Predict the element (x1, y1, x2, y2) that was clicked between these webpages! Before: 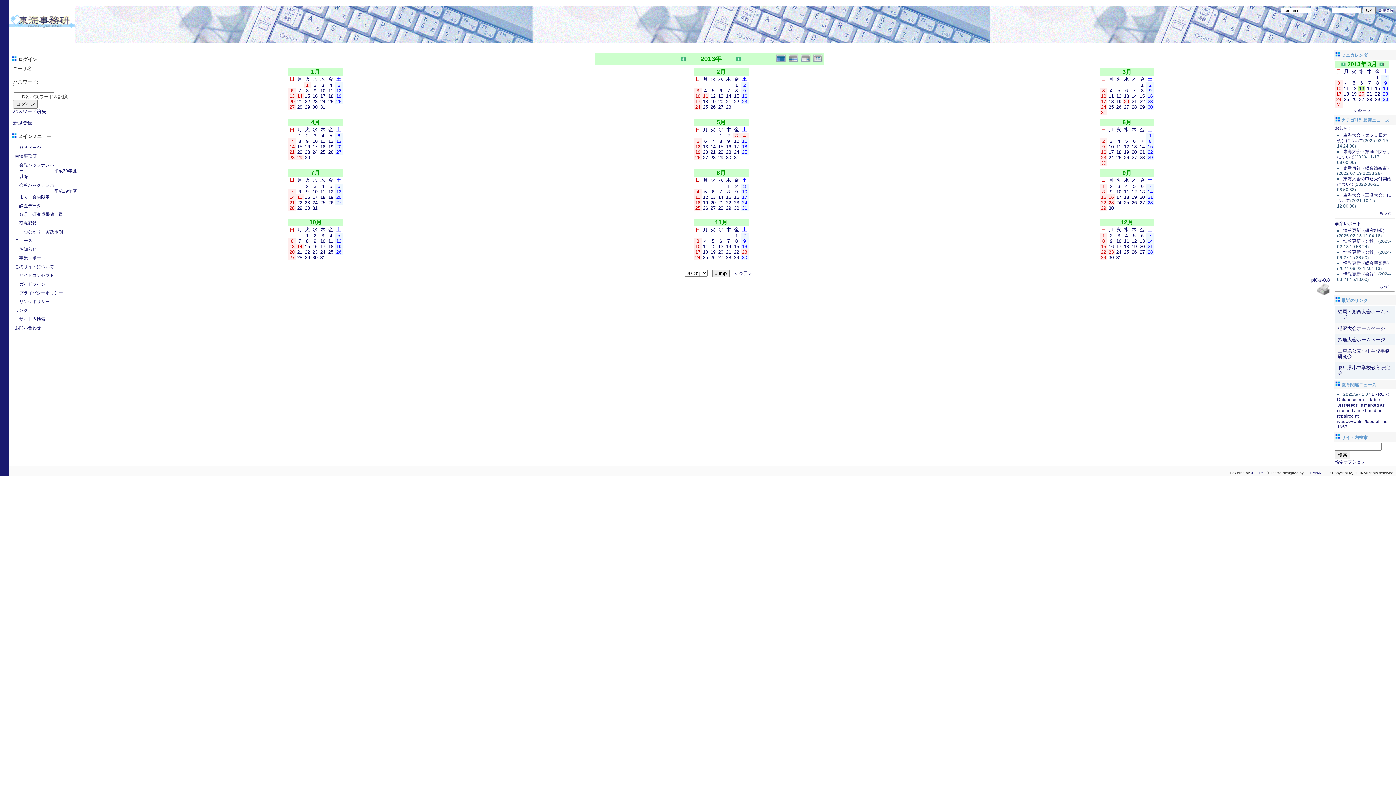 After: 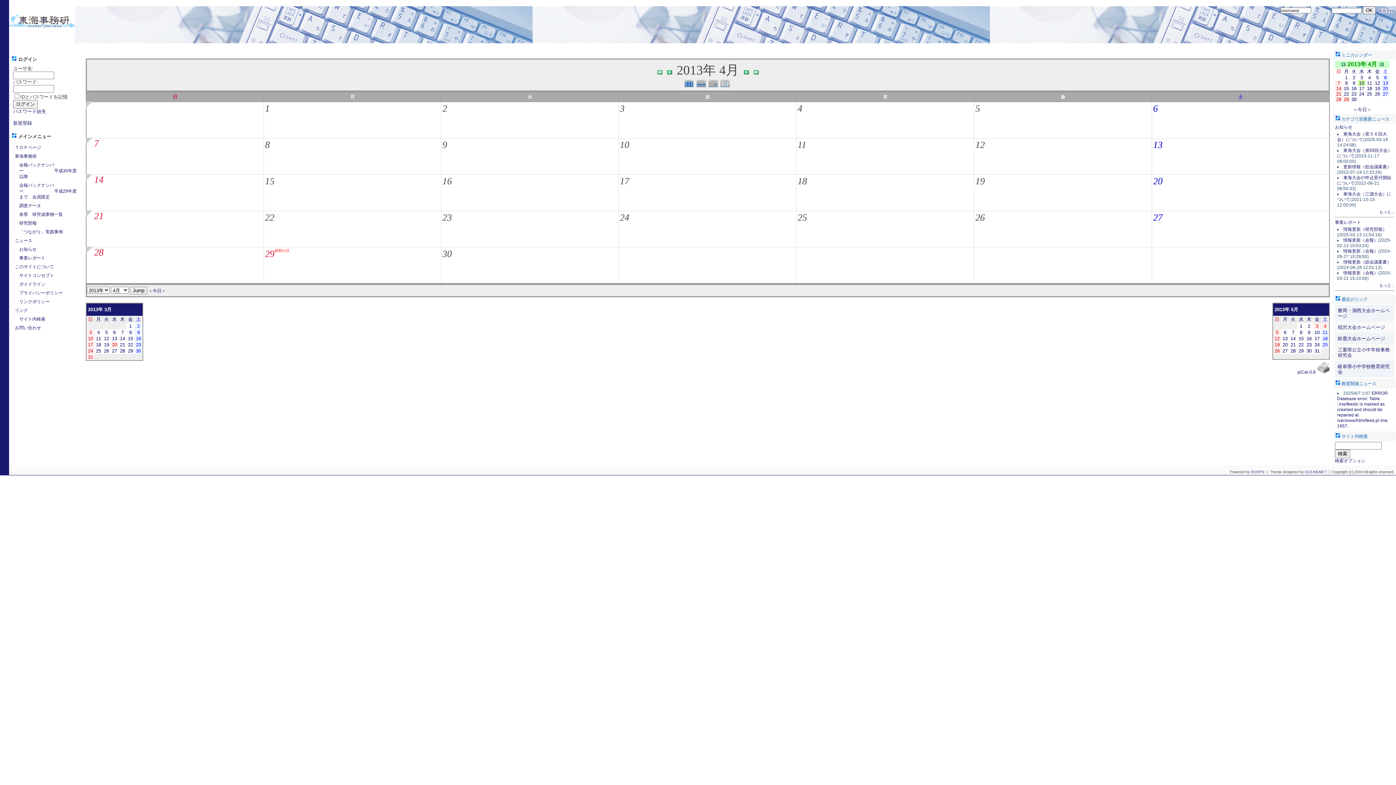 Action: label: 10 bbox: (312, 138, 317, 144)